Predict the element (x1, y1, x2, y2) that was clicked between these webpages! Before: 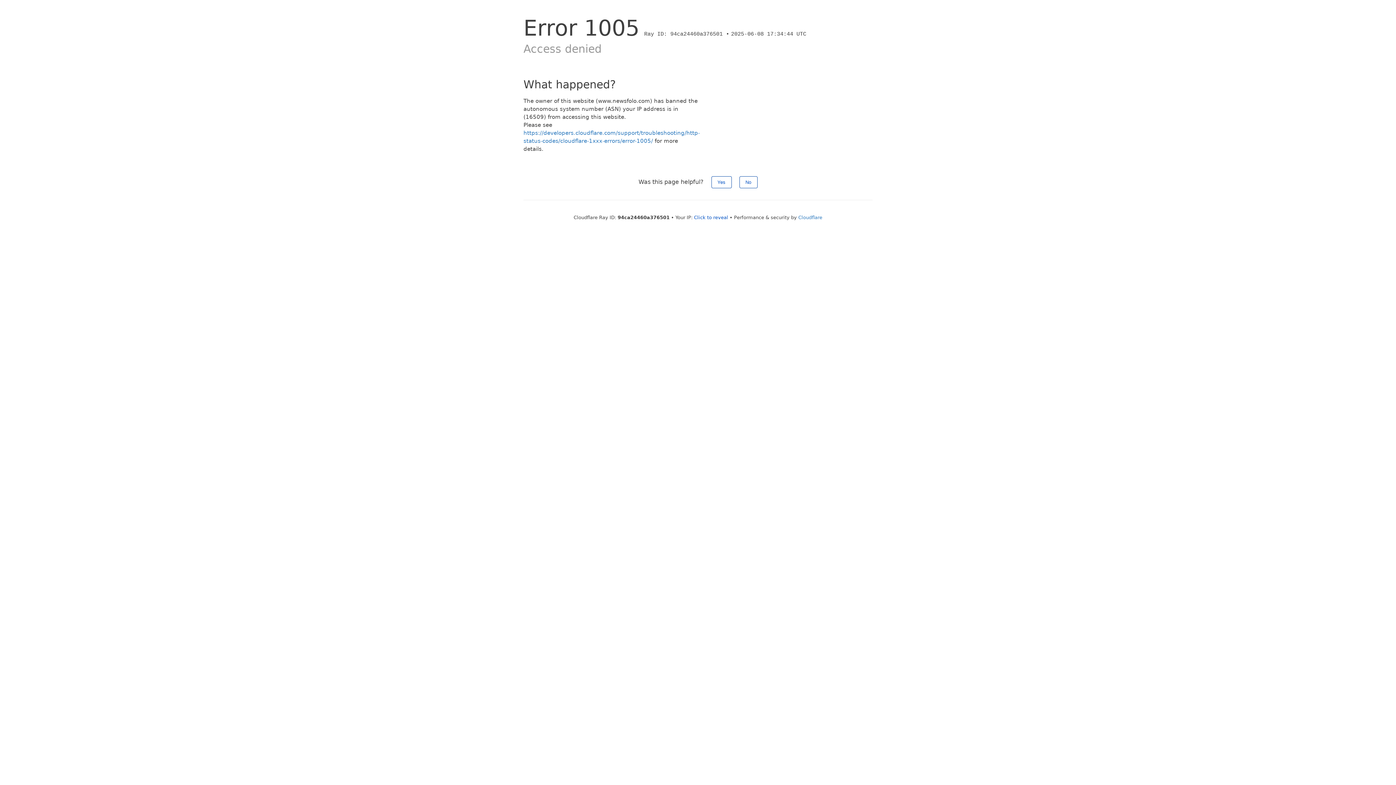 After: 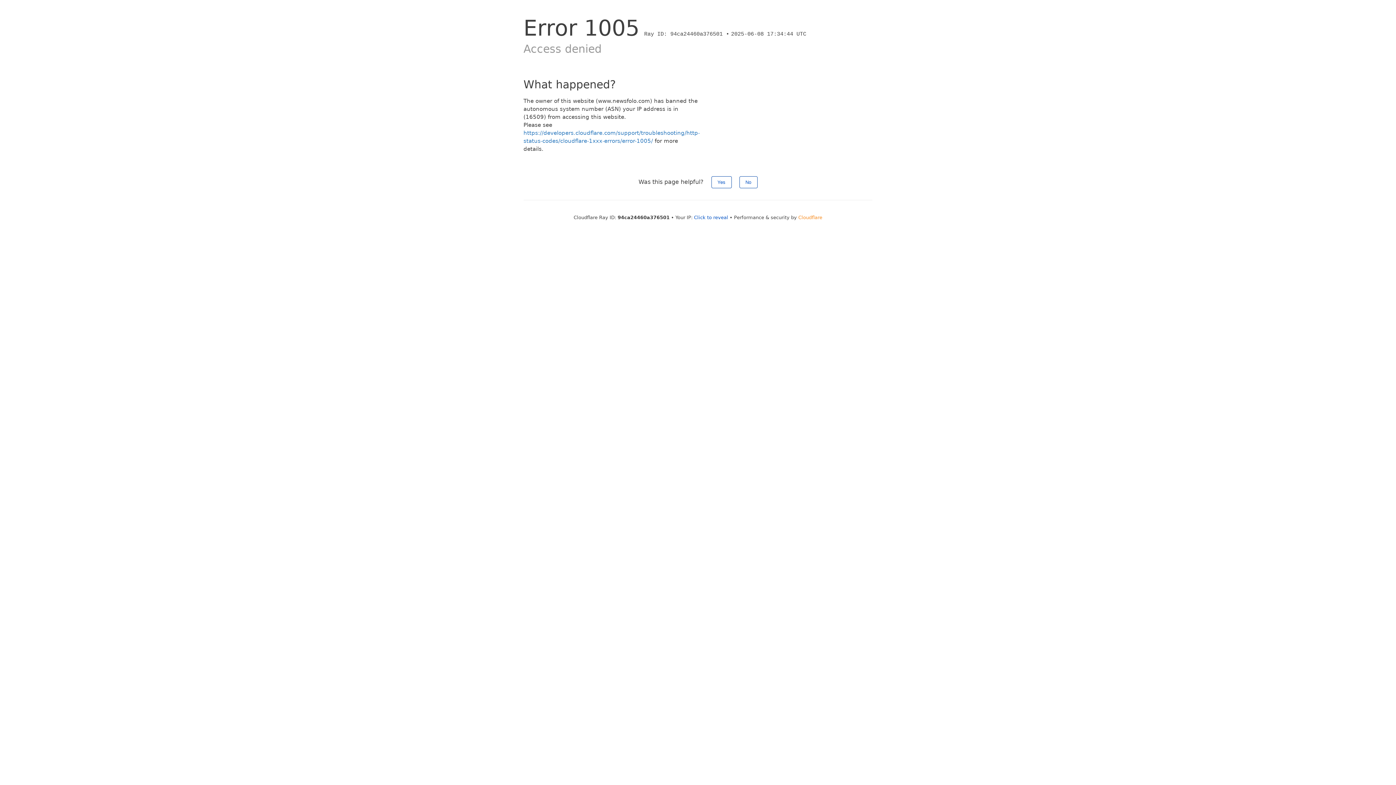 Action: label: Cloudflare bbox: (798, 214, 822, 220)